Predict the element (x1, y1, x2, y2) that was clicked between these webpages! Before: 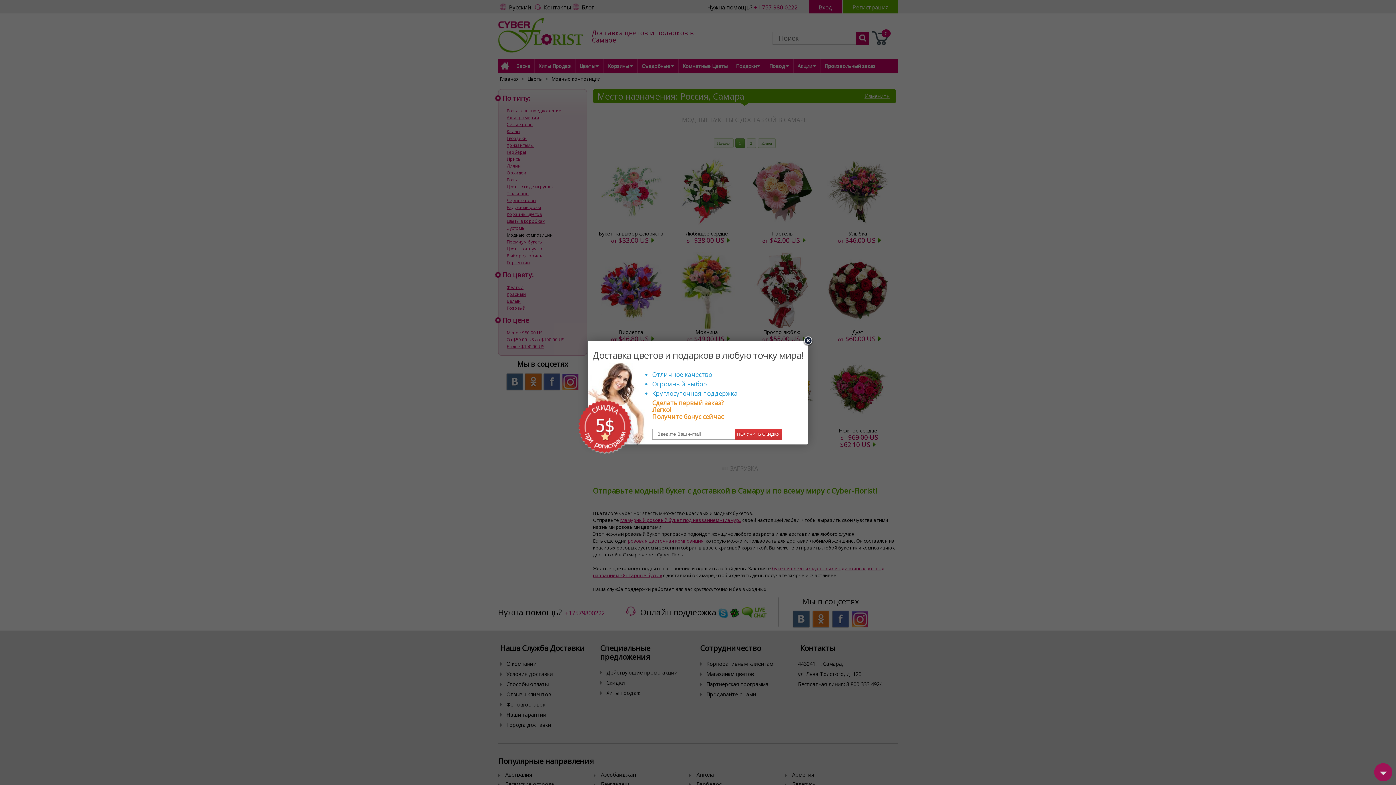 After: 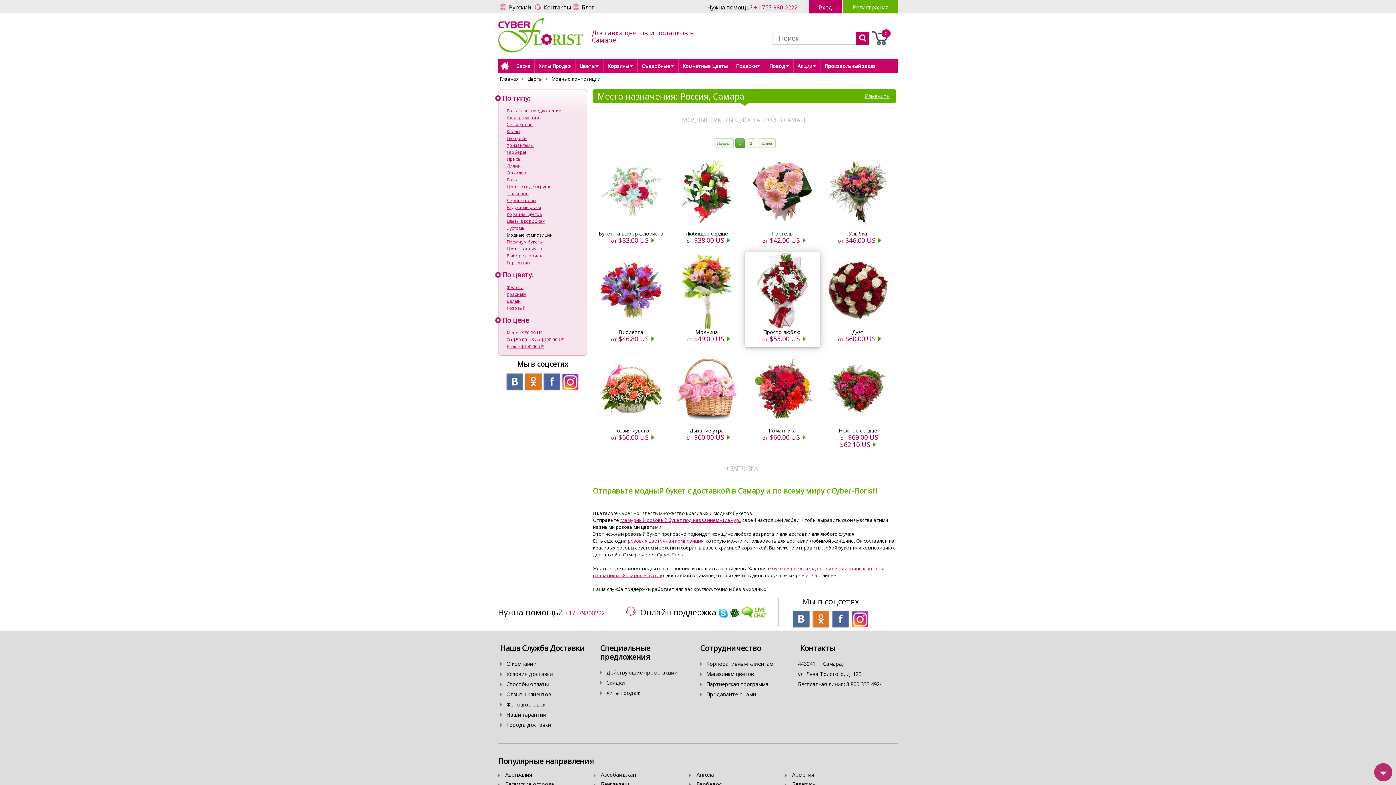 Action: bbox: (802, 335, 813, 346)